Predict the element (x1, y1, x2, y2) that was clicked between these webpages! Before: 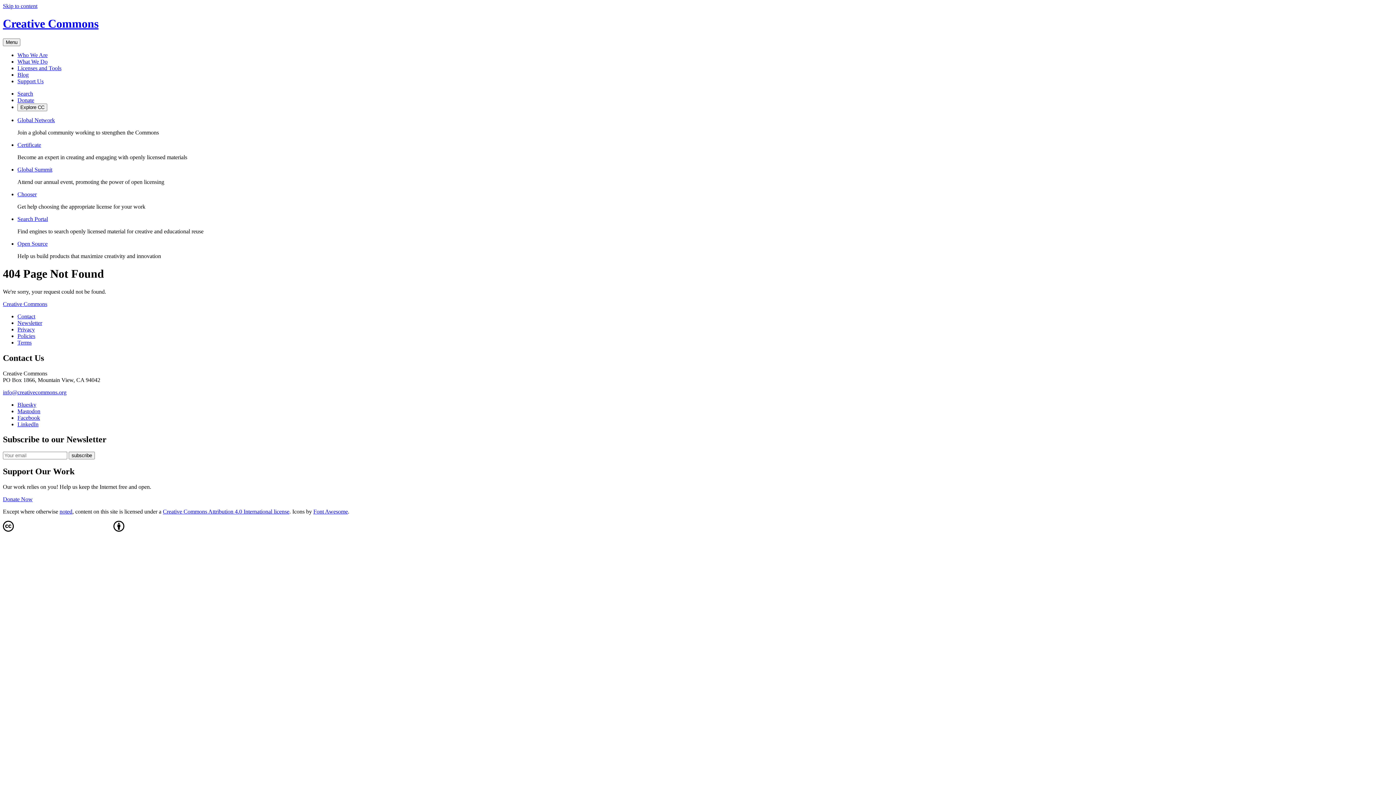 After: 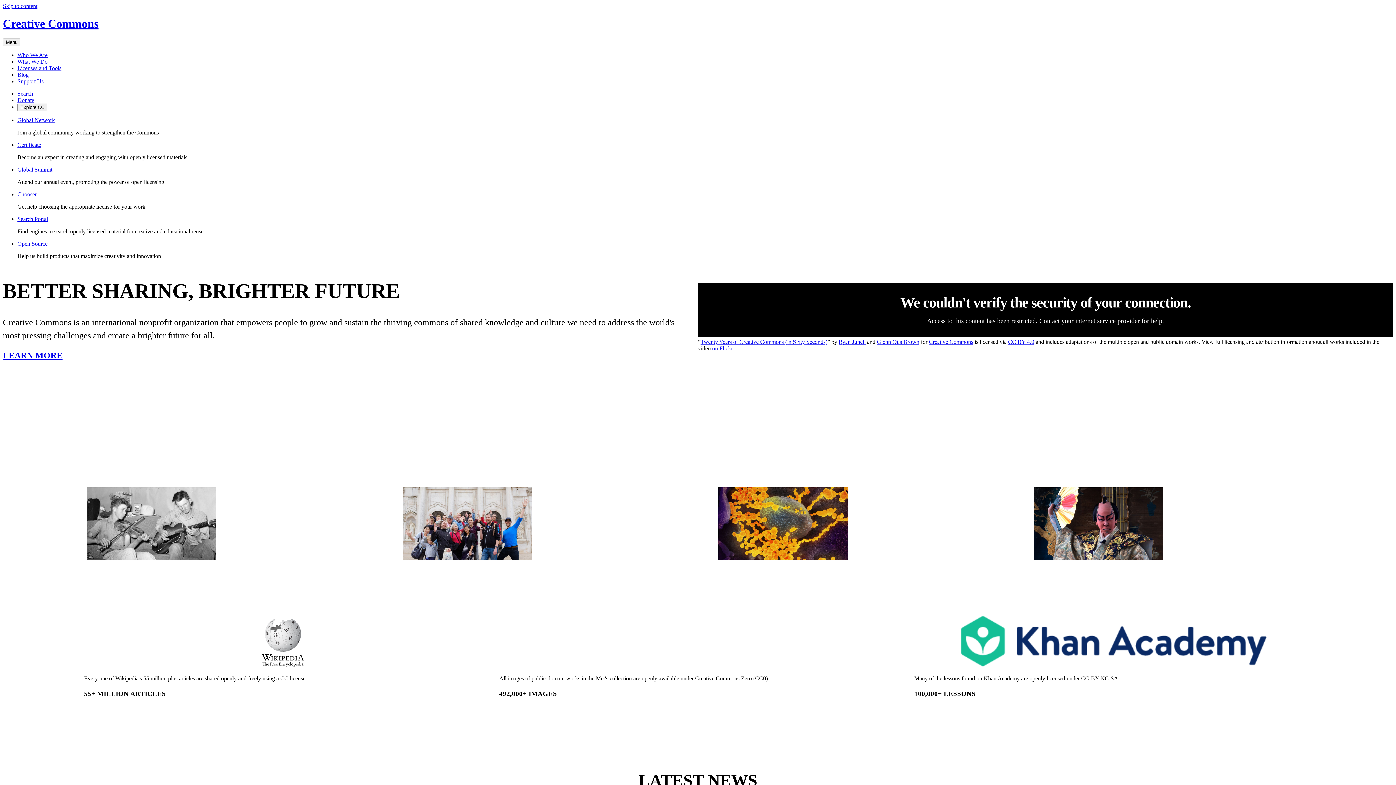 Action: label: Creative Commons bbox: (2, 17, 98, 30)